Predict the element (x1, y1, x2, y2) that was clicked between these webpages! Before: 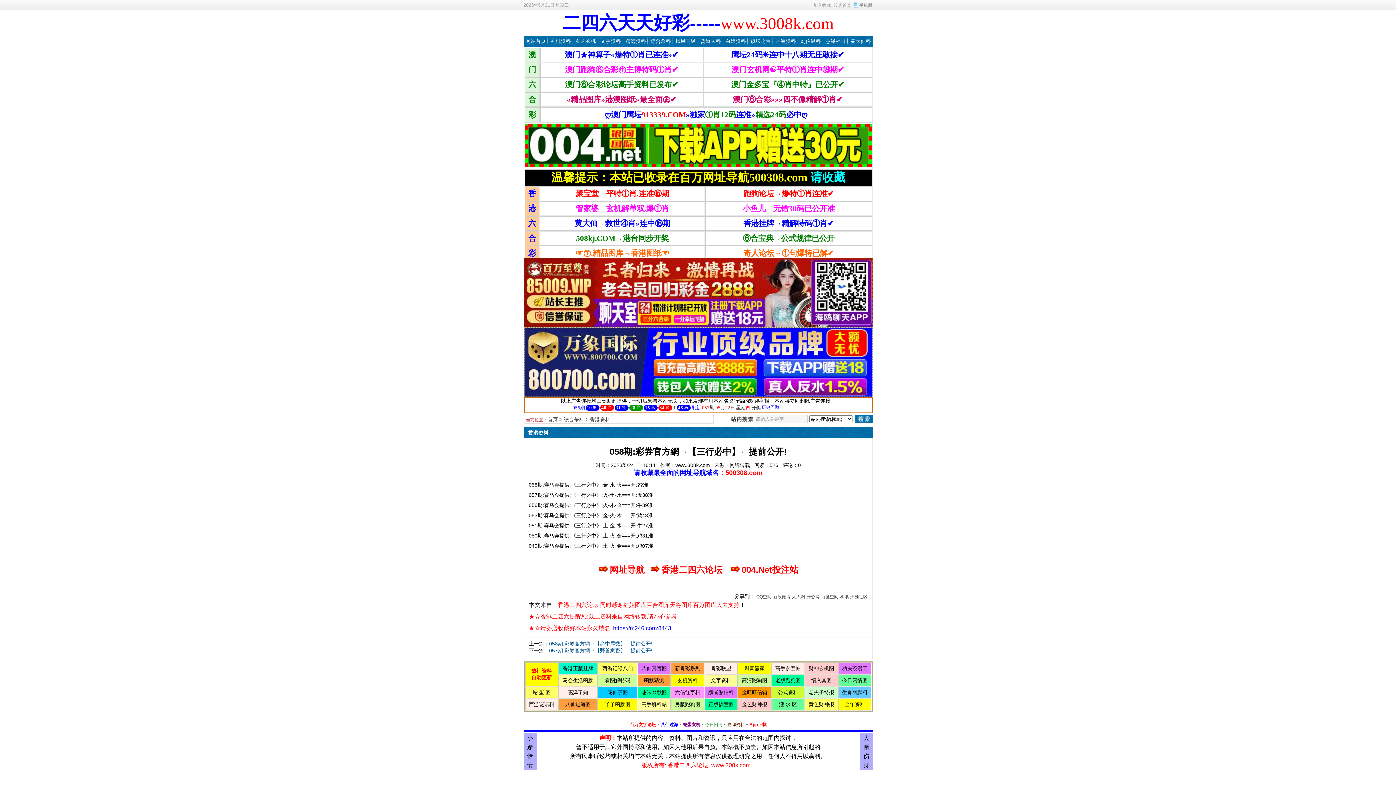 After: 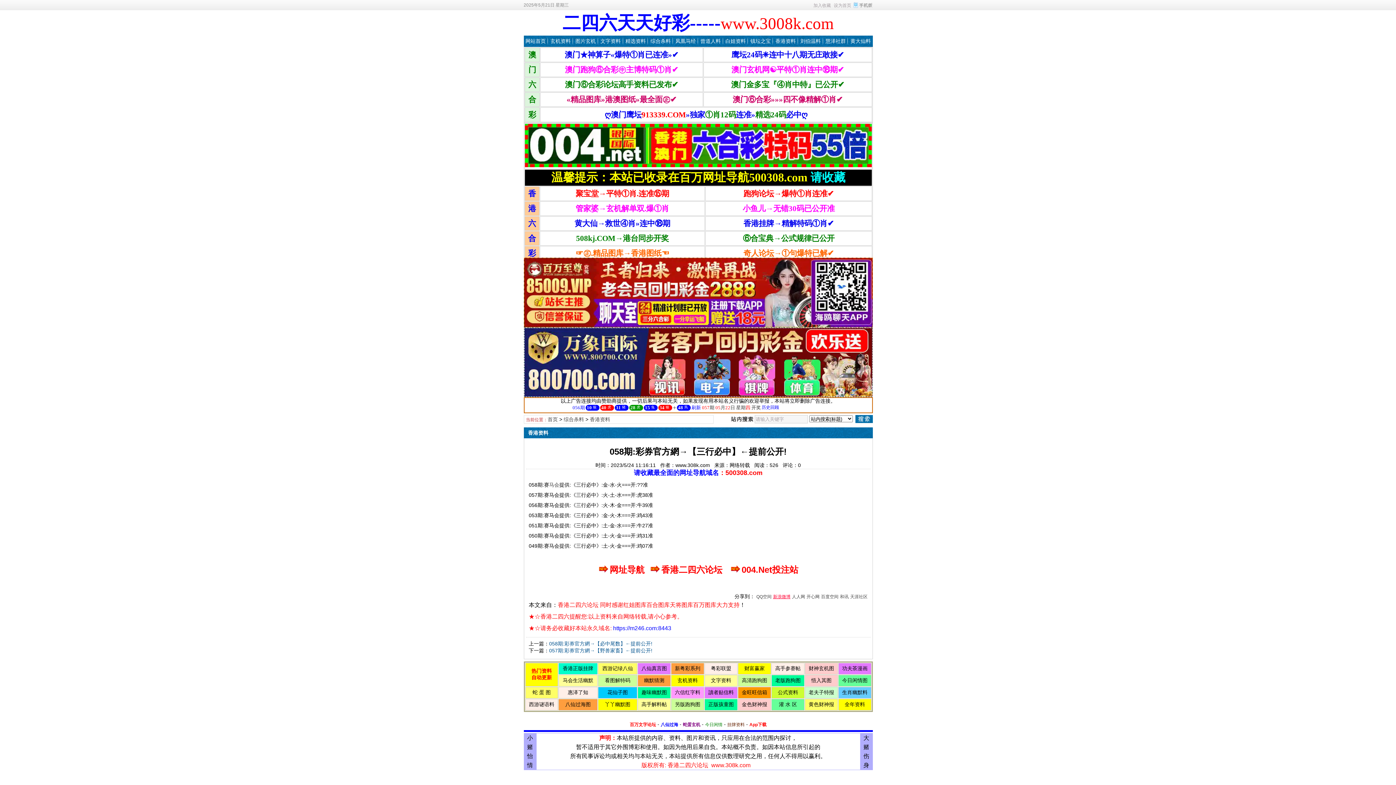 Action: label: 新浪微博 bbox: (773, 594, 790, 599)